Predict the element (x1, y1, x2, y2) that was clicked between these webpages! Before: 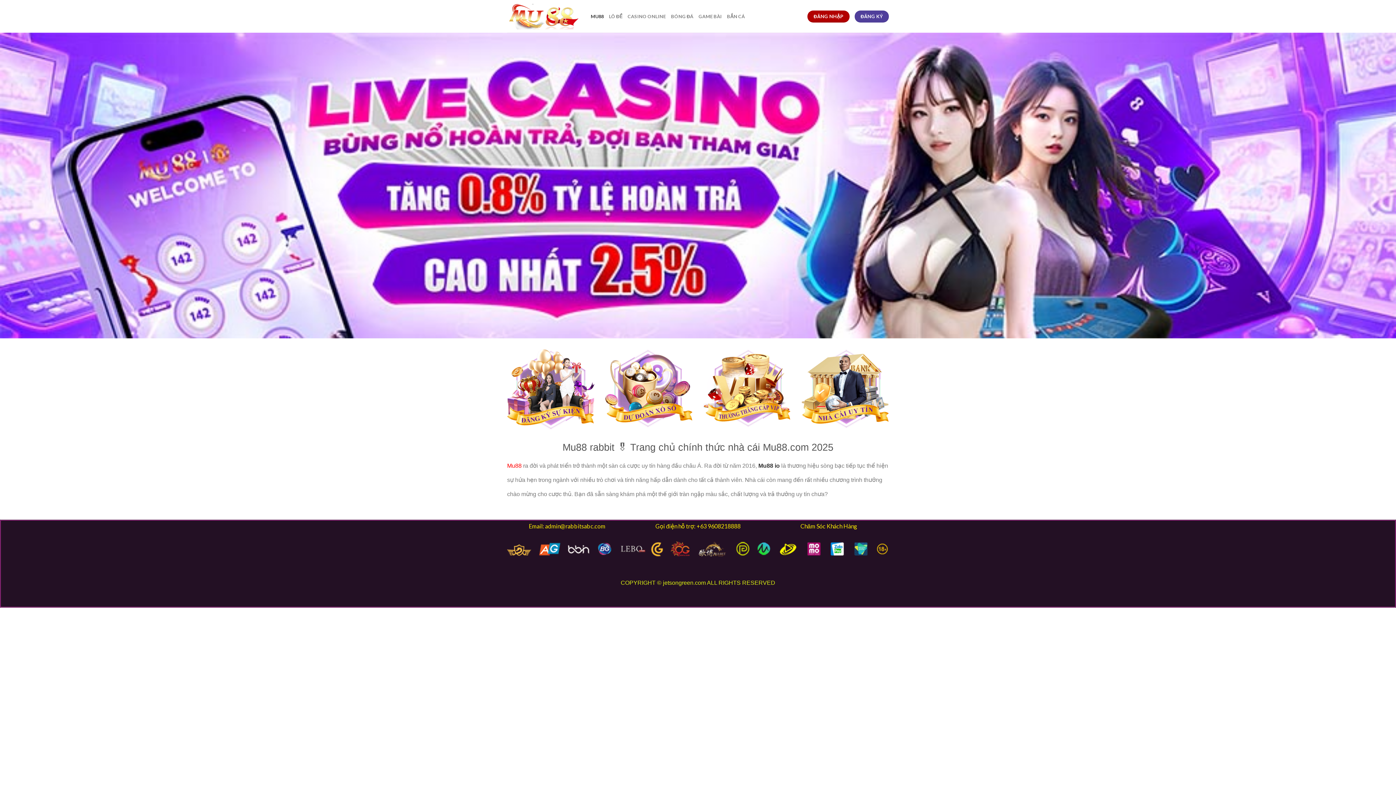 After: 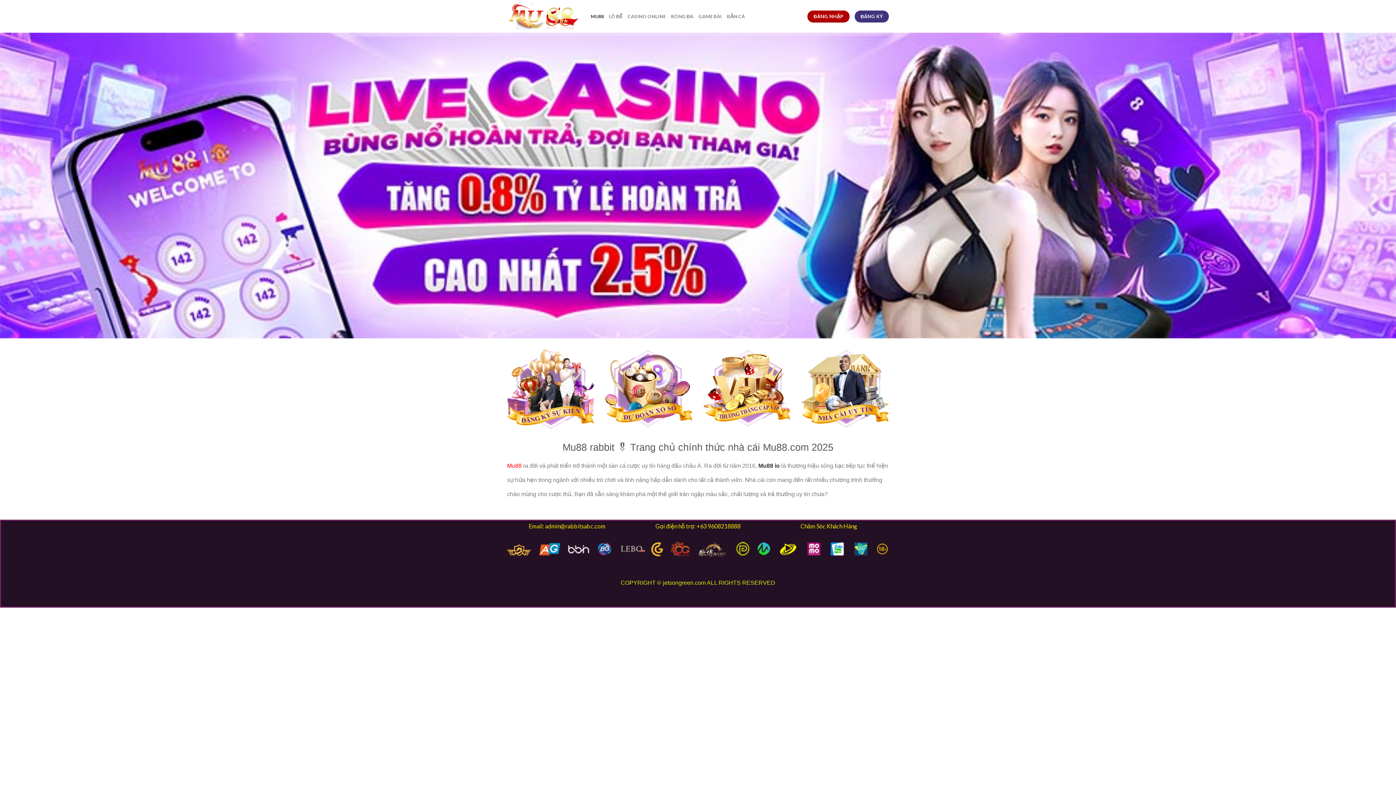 Action: label: ĐĂNG KÝ bbox: (854, 10, 889, 22)